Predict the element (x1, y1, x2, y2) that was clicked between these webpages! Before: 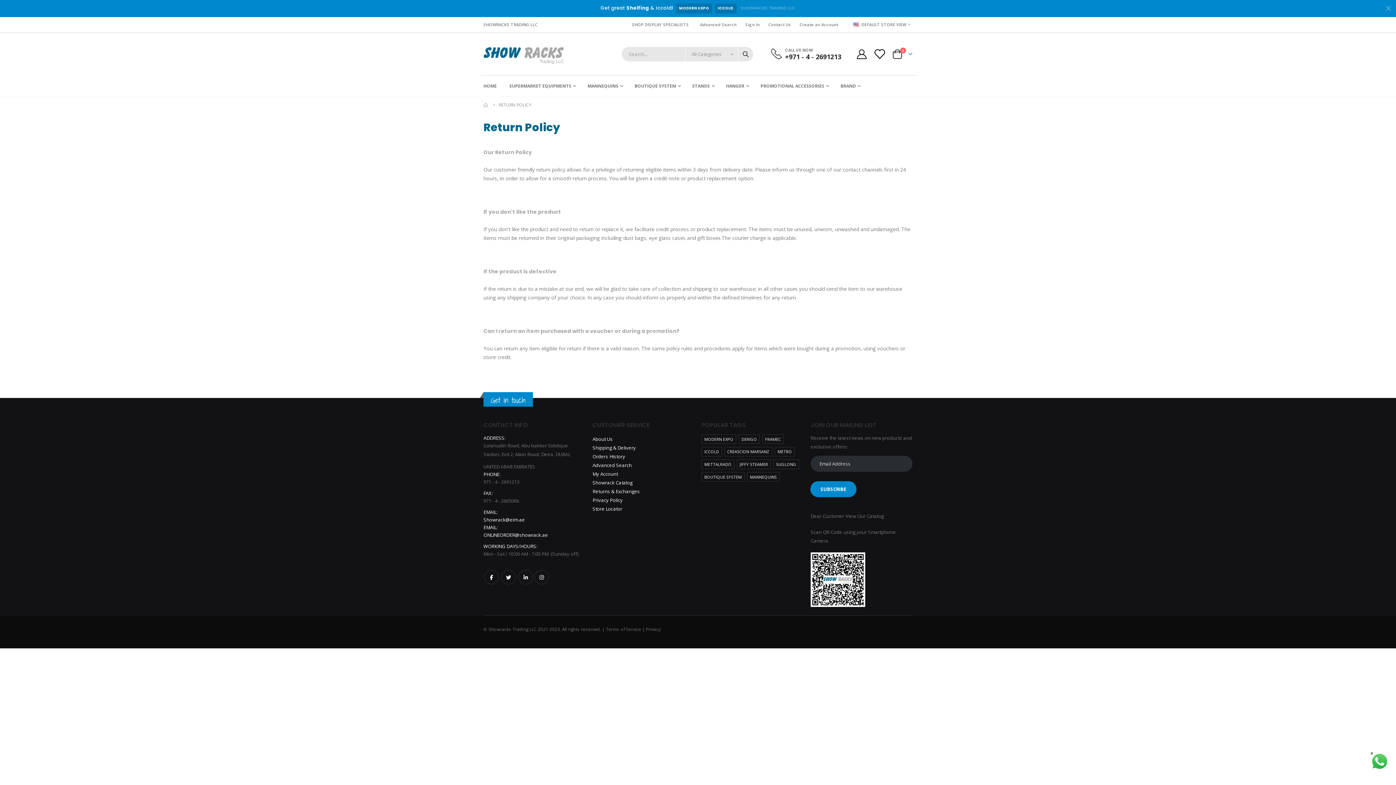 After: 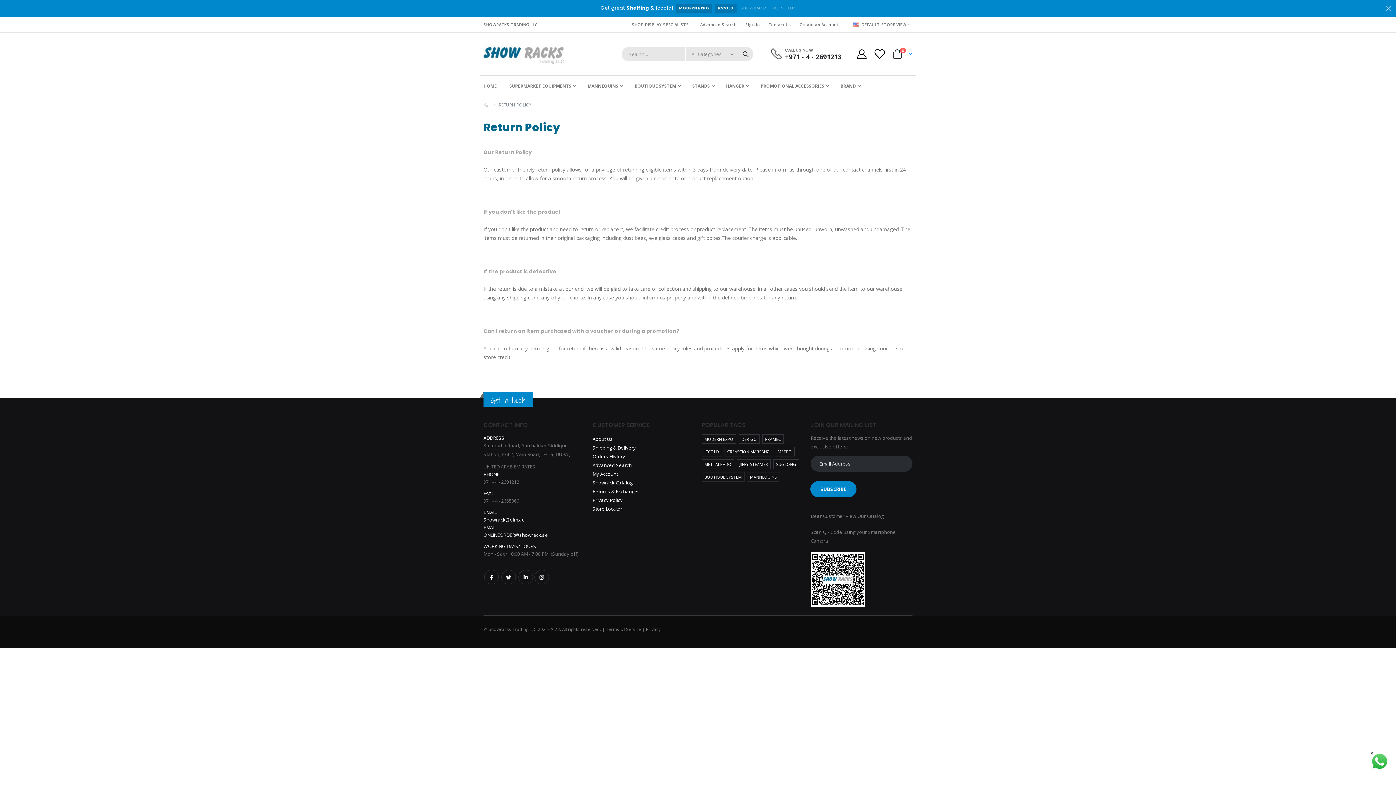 Action: label: Showrack@eim.ae bbox: (483, 516, 525, 523)